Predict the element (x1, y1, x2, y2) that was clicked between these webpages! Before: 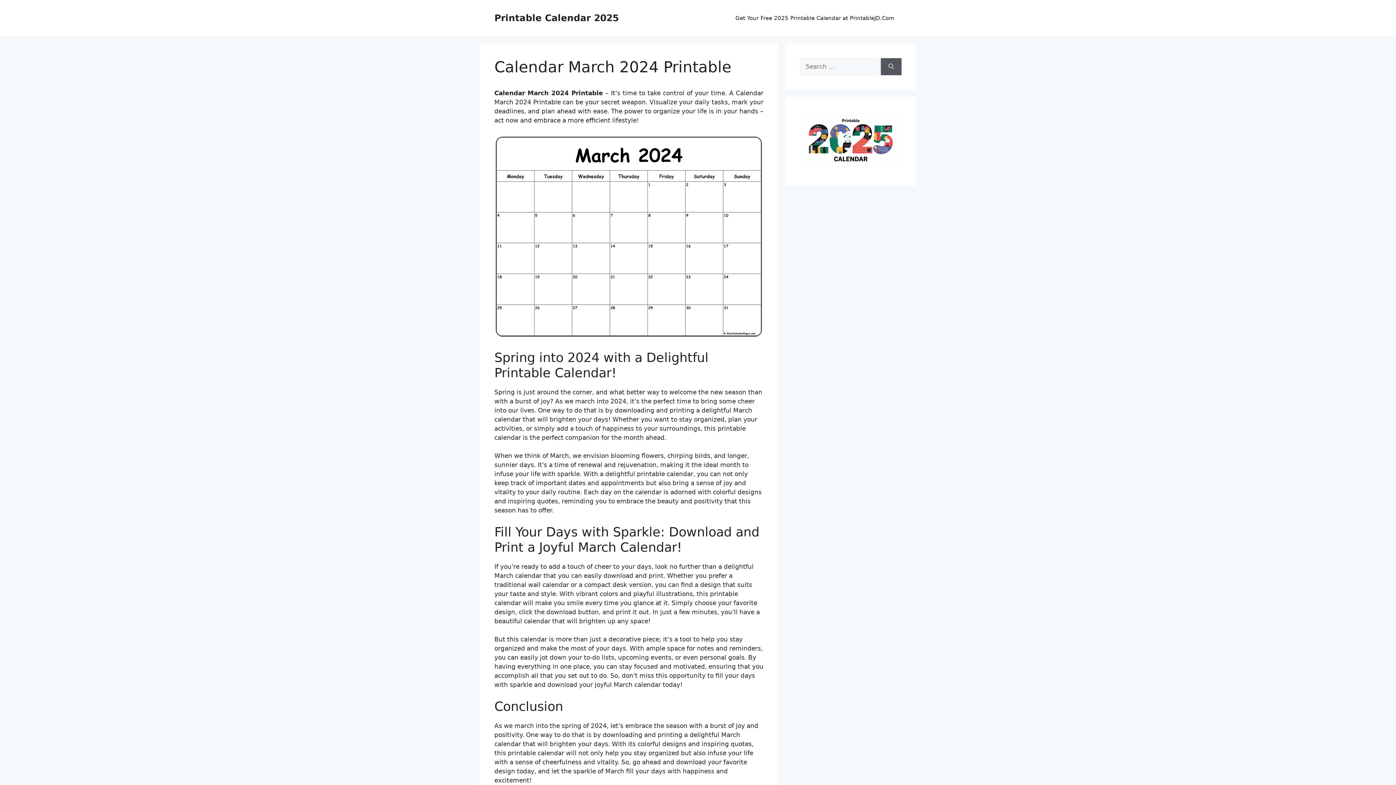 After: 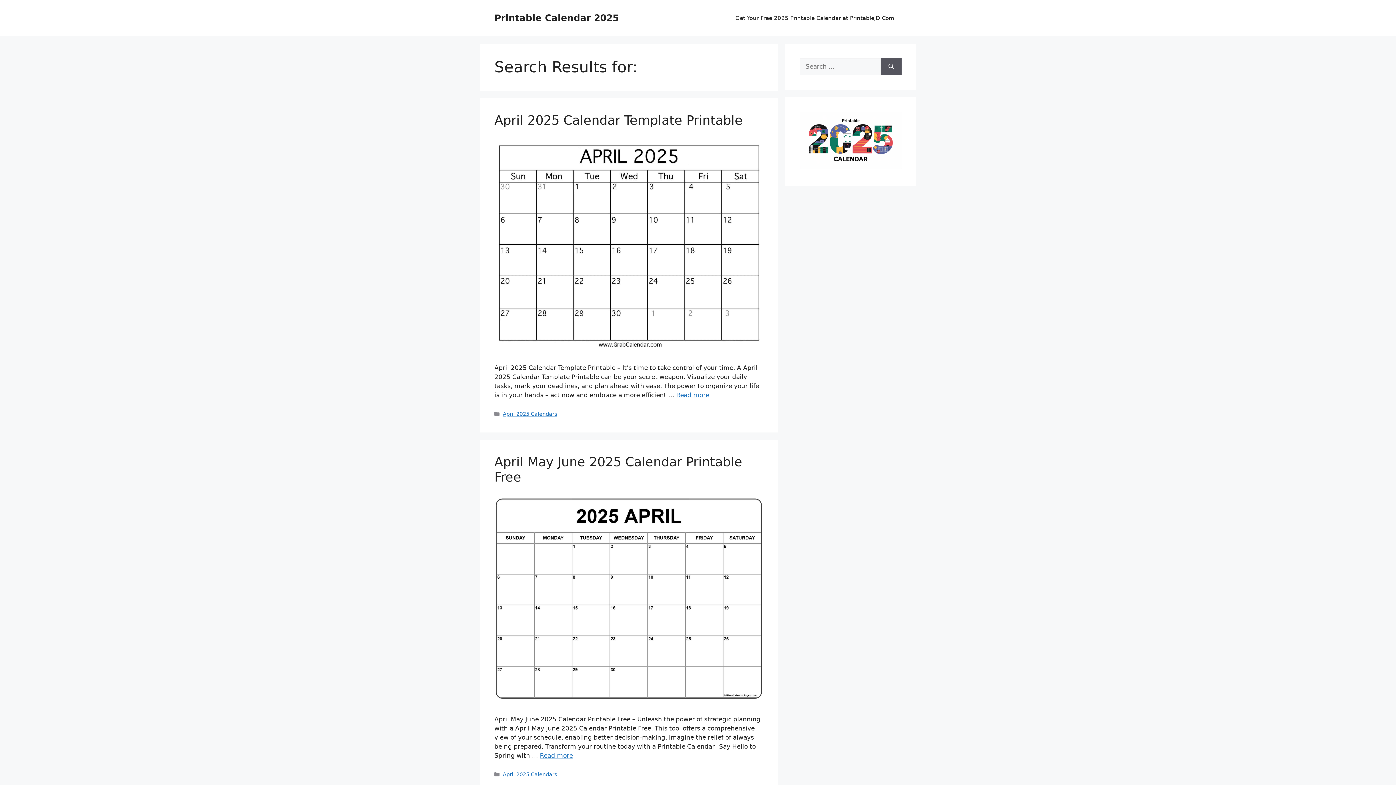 Action: label: Search bbox: (881, 58, 901, 75)